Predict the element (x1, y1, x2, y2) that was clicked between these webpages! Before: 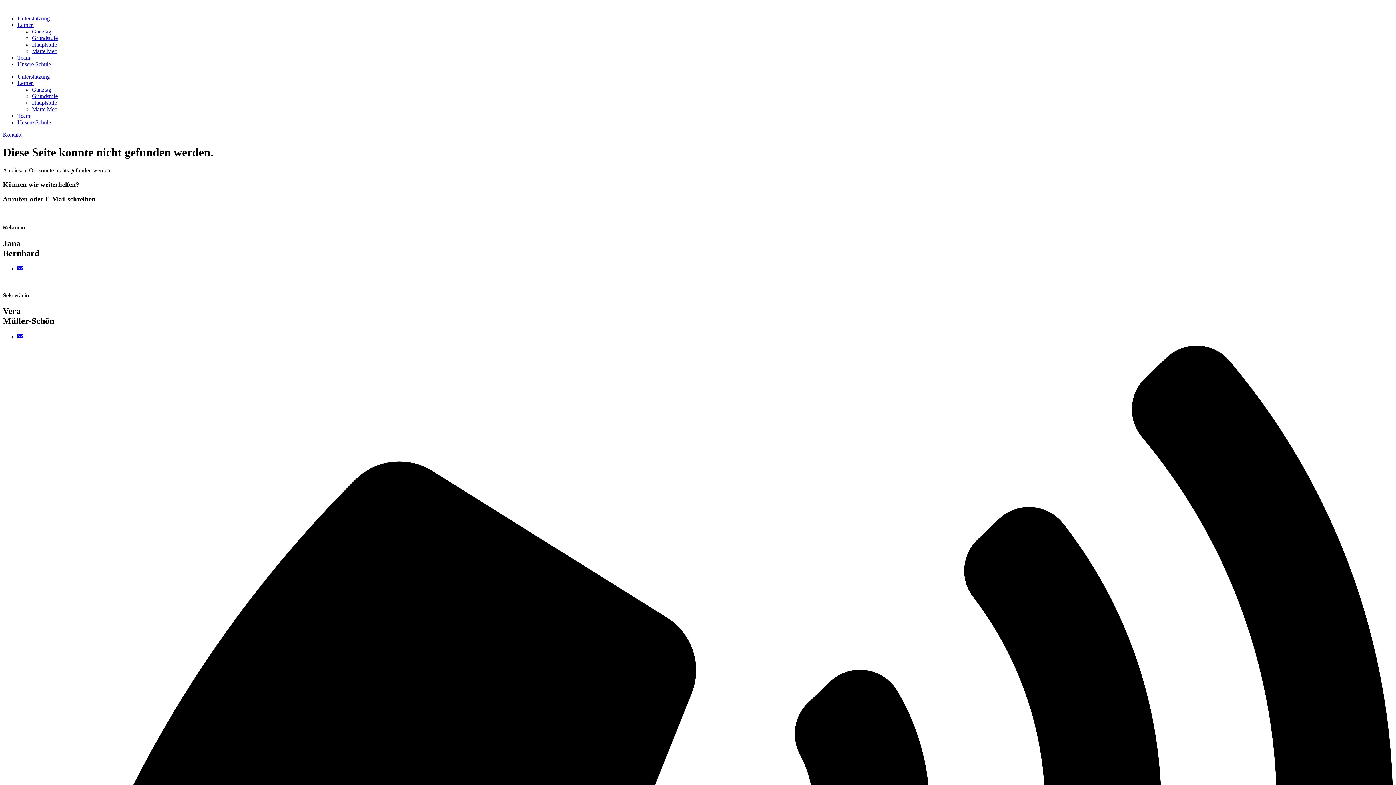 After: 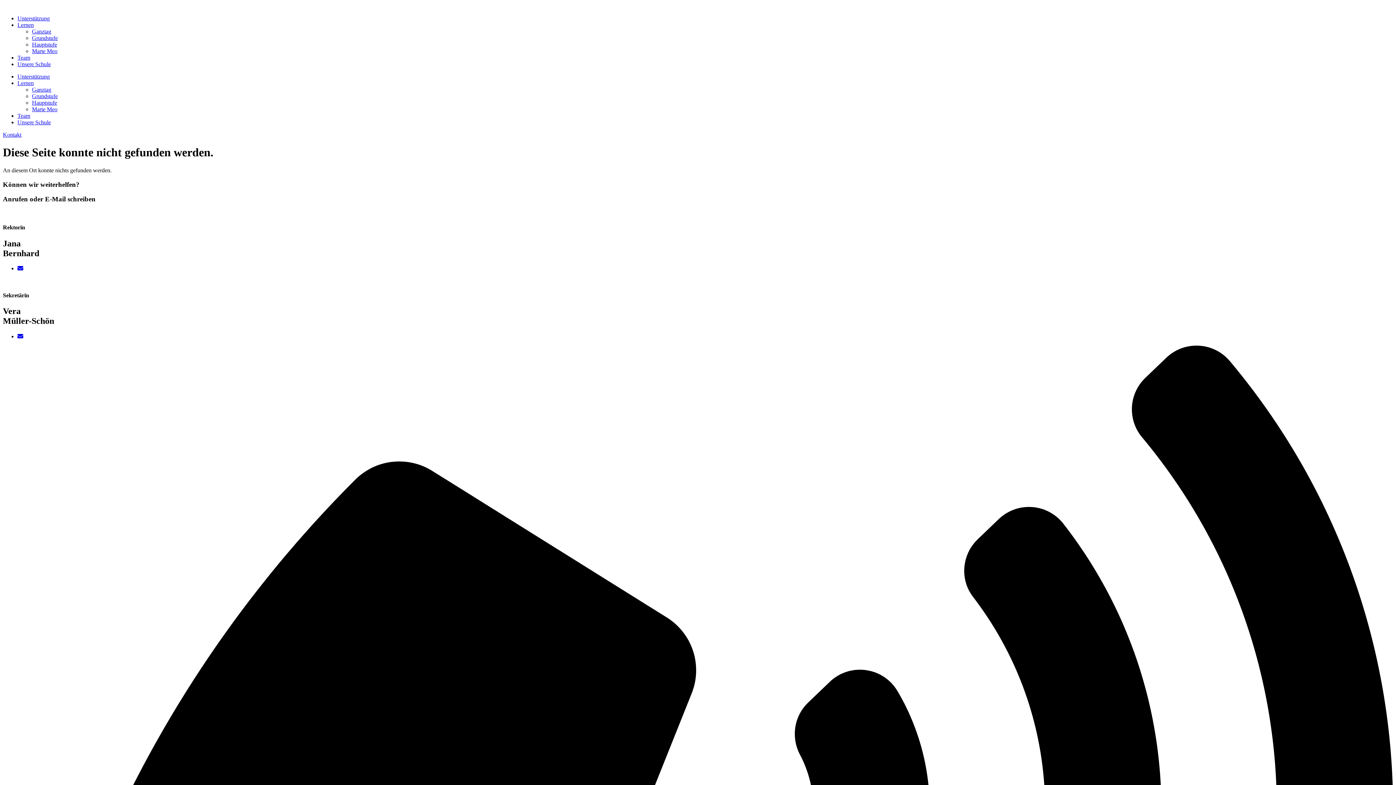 Action: bbox: (17, 333, 23, 339)